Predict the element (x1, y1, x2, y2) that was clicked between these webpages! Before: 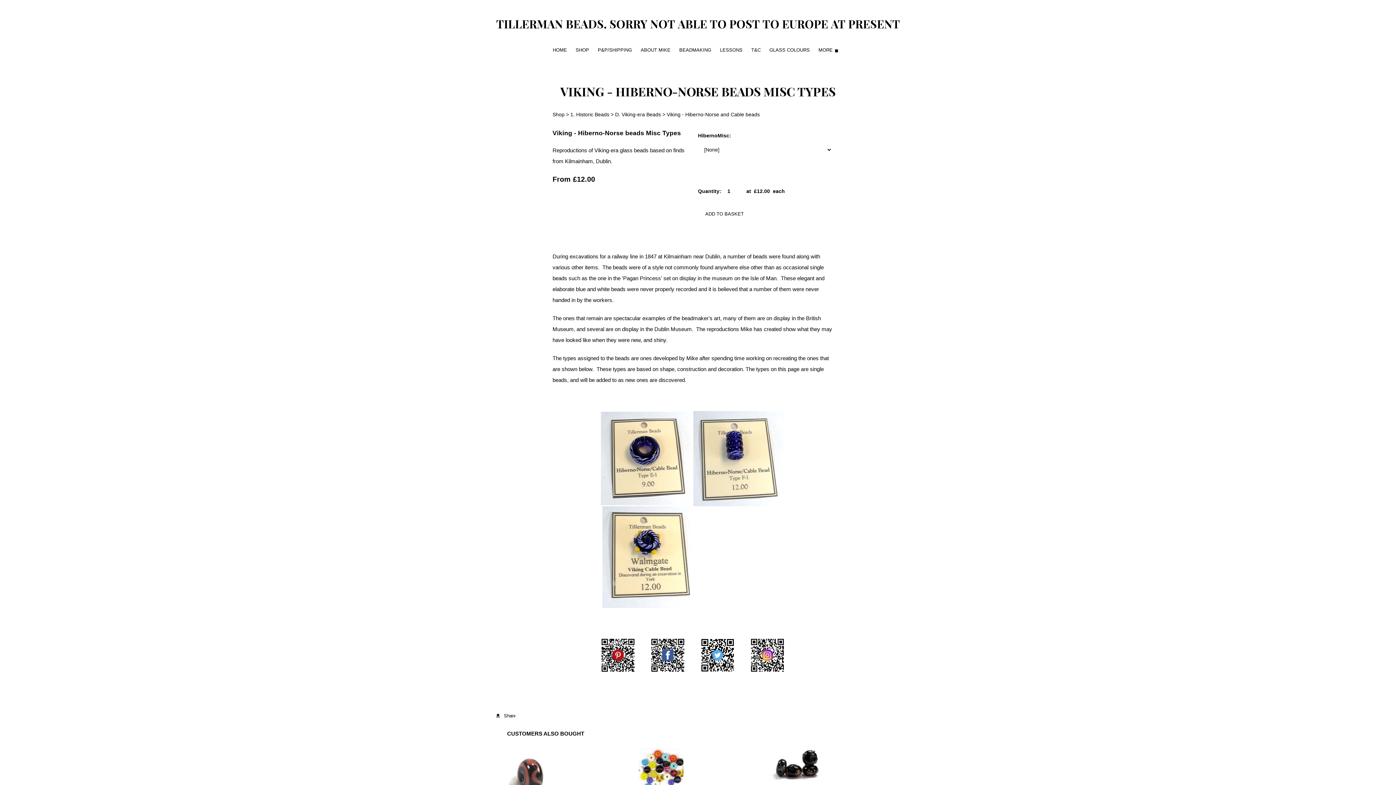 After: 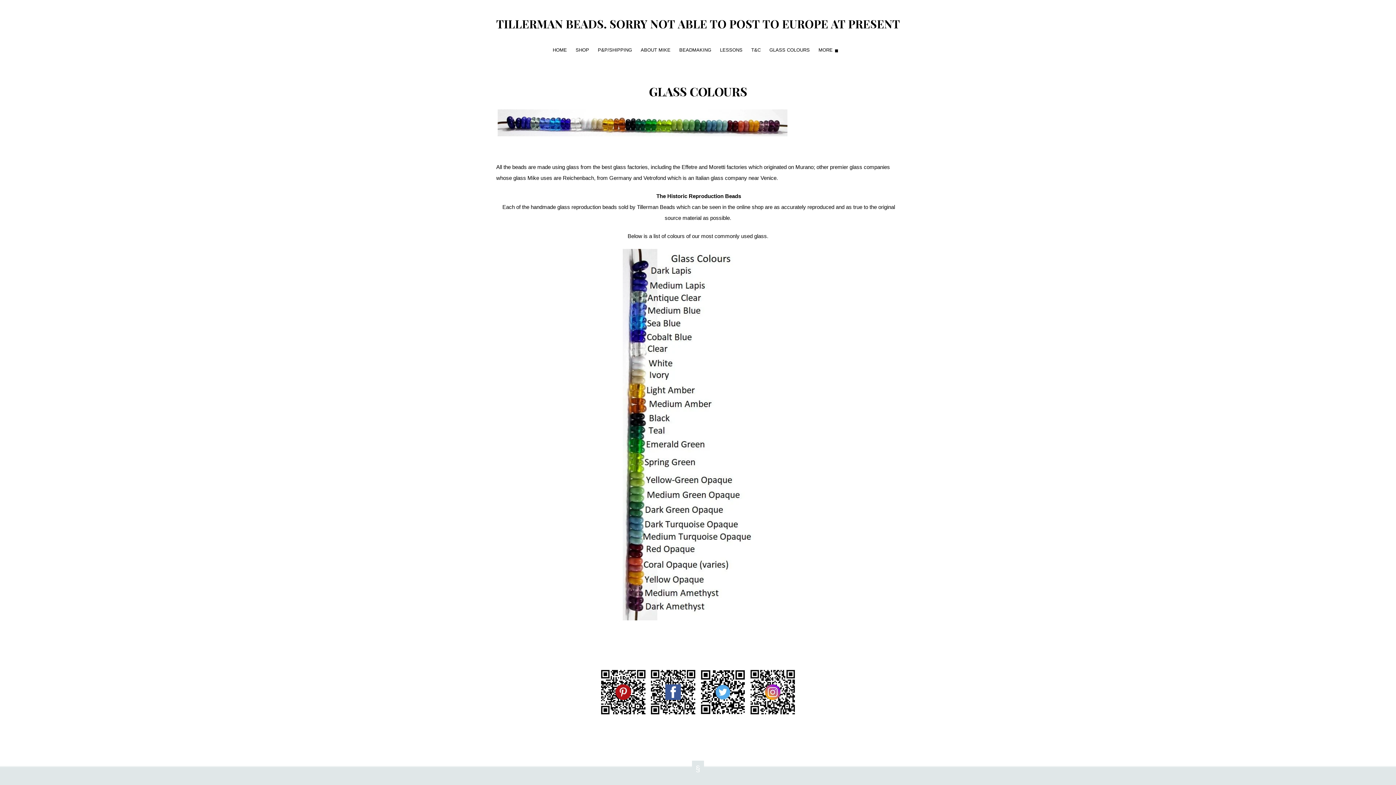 Action: bbox: (765, 42, 814, 57) label: GLASS COLOURS